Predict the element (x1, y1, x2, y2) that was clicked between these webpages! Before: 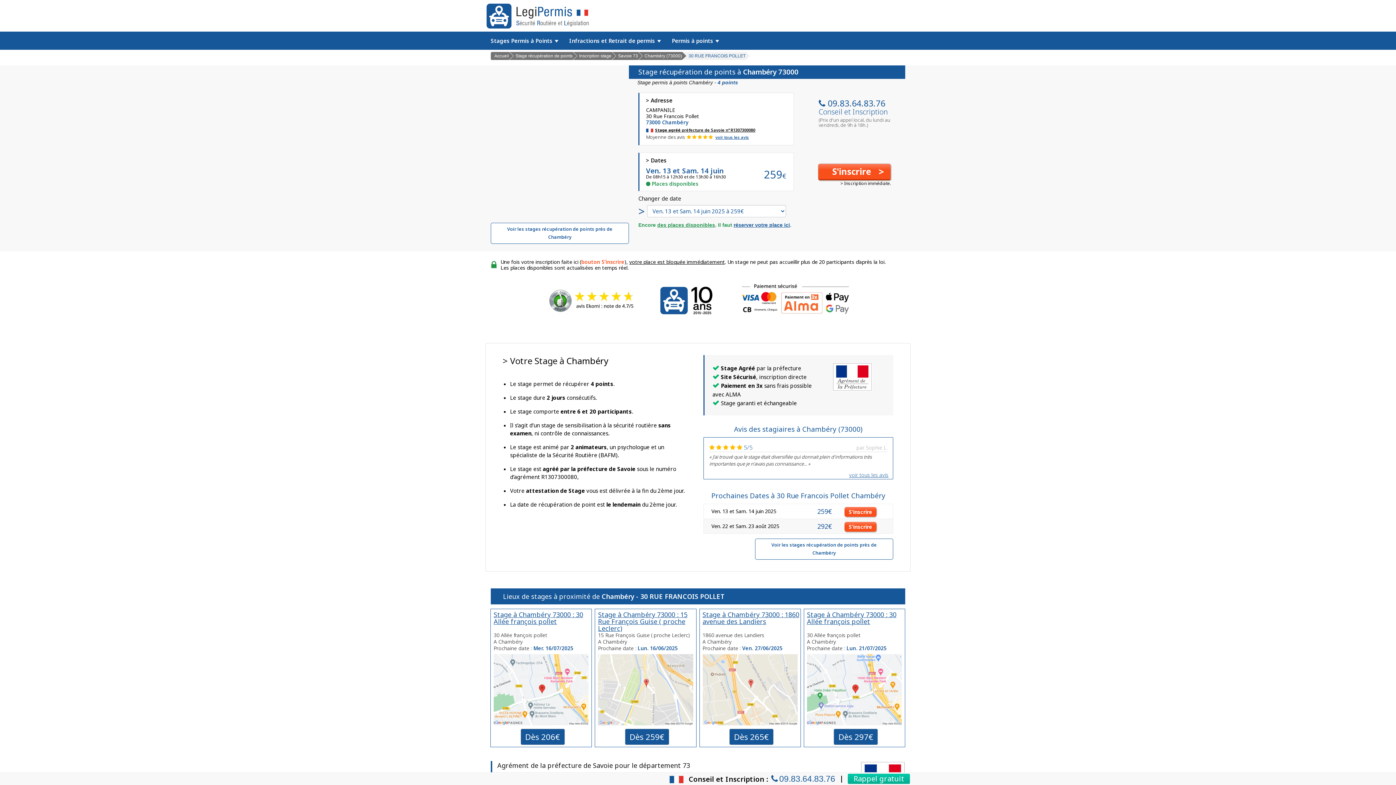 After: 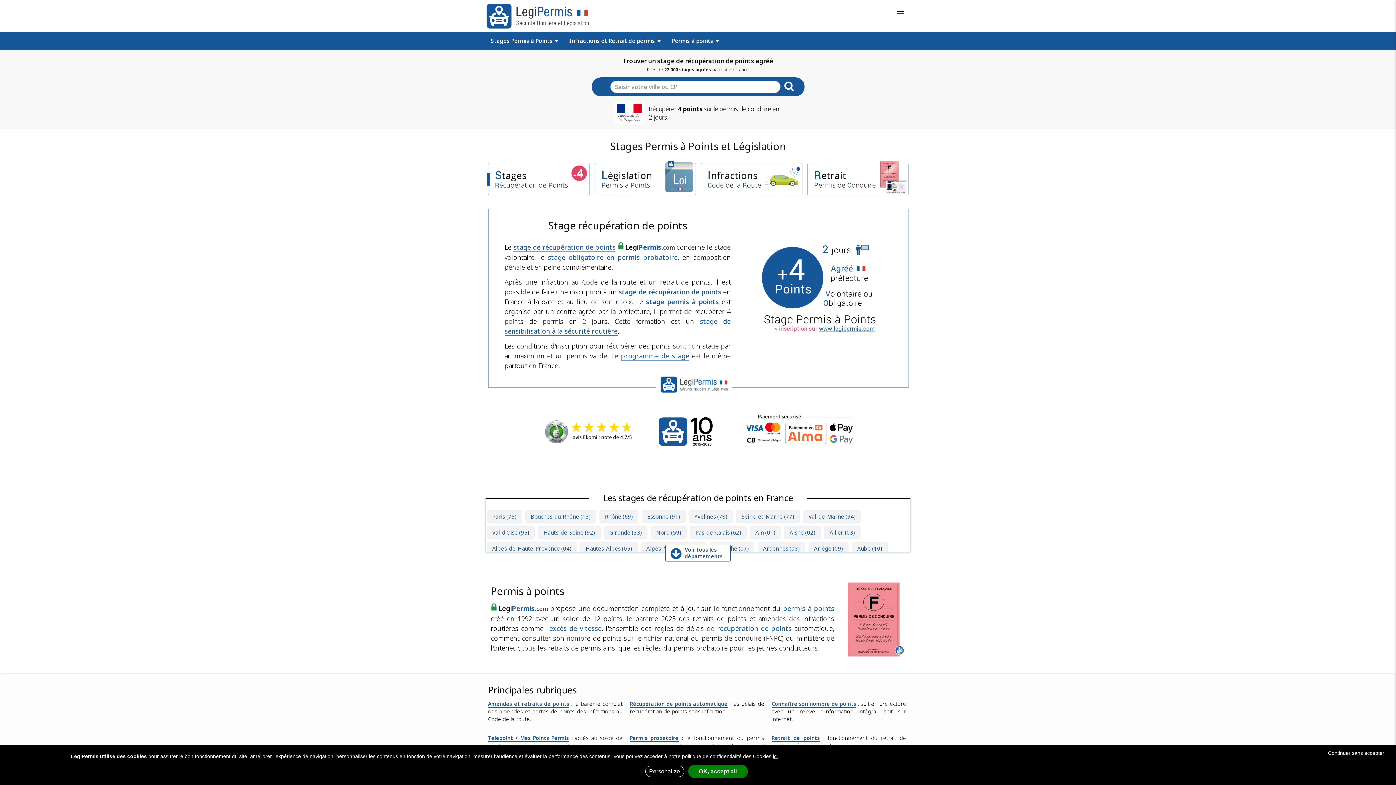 Action: bbox: (485, 1, 621, 30)